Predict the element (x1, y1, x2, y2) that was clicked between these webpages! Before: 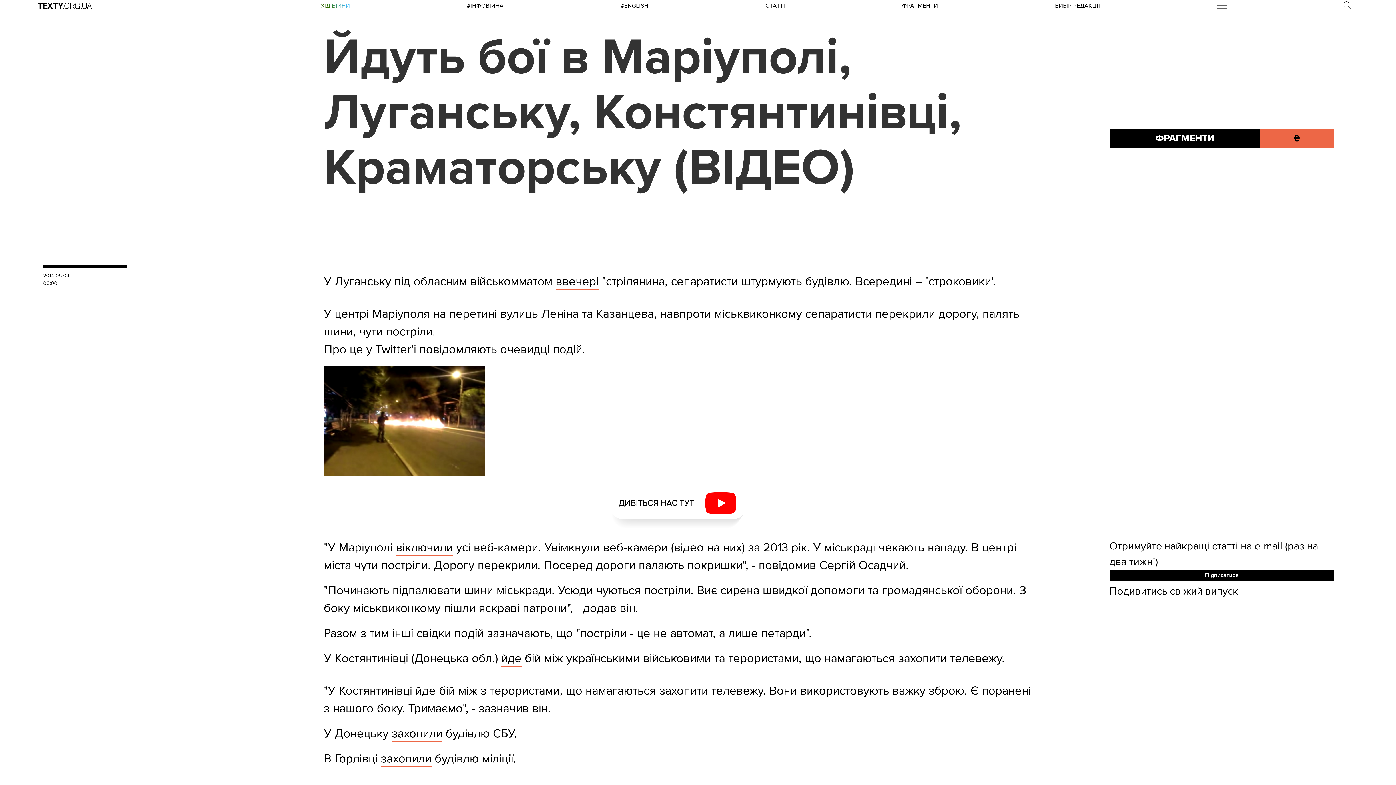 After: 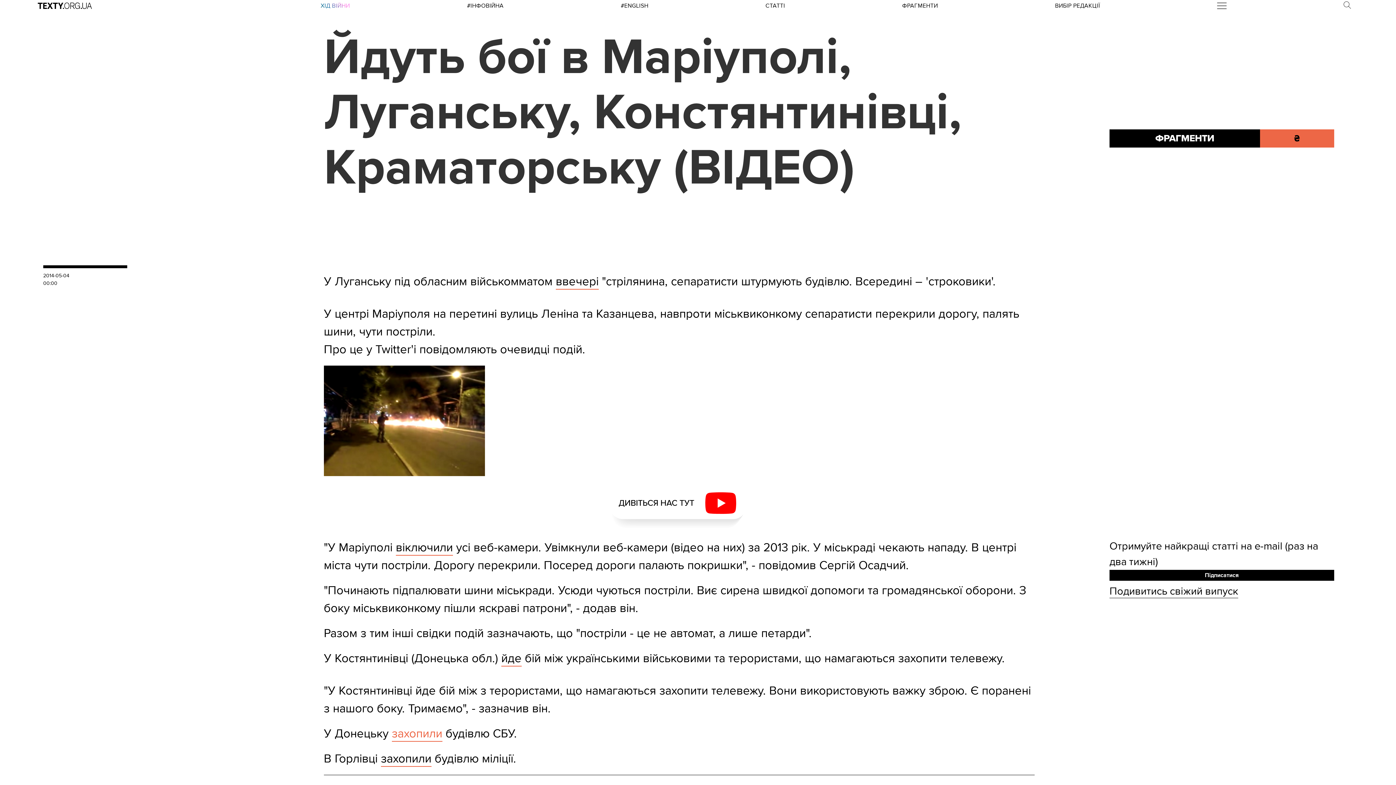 Action: label: захопили bbox: (391, 726, 442, 742)